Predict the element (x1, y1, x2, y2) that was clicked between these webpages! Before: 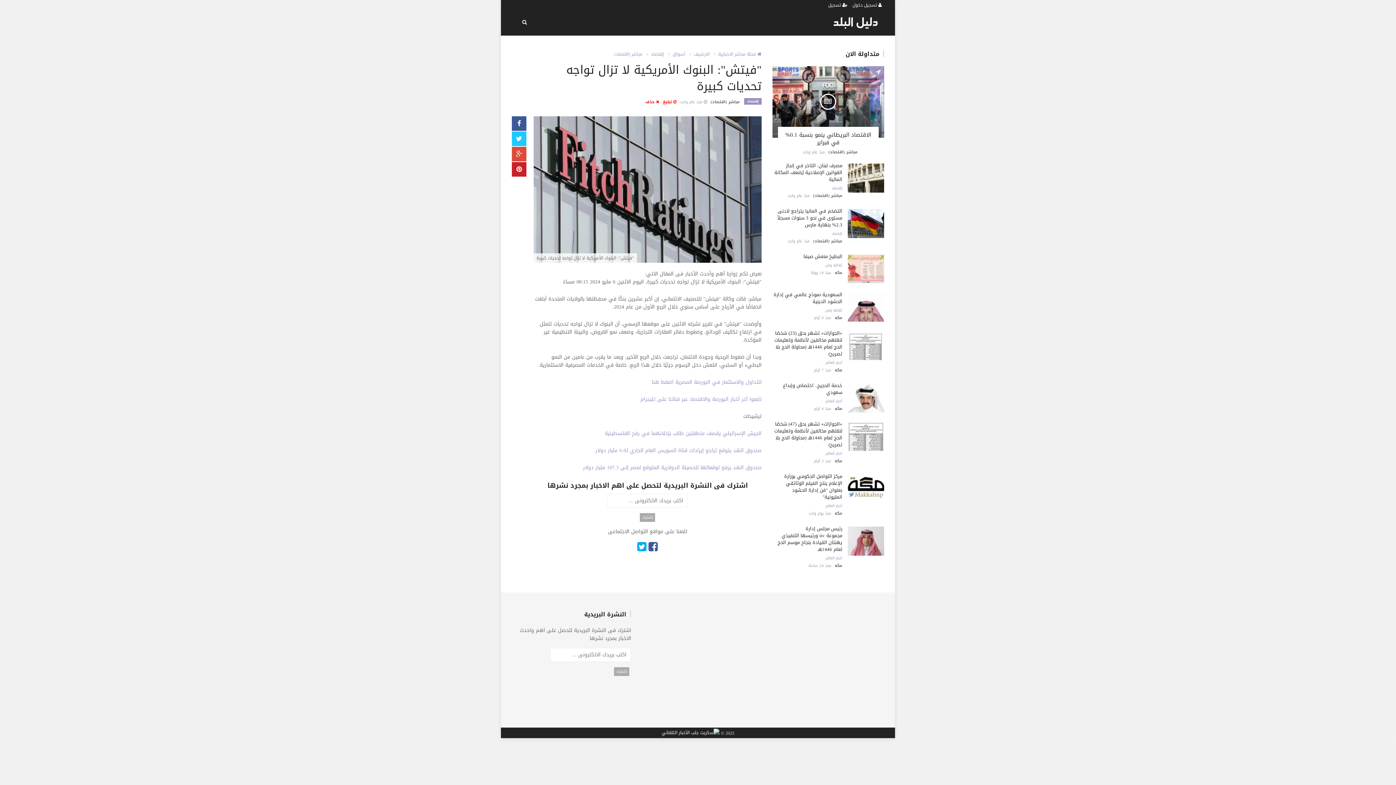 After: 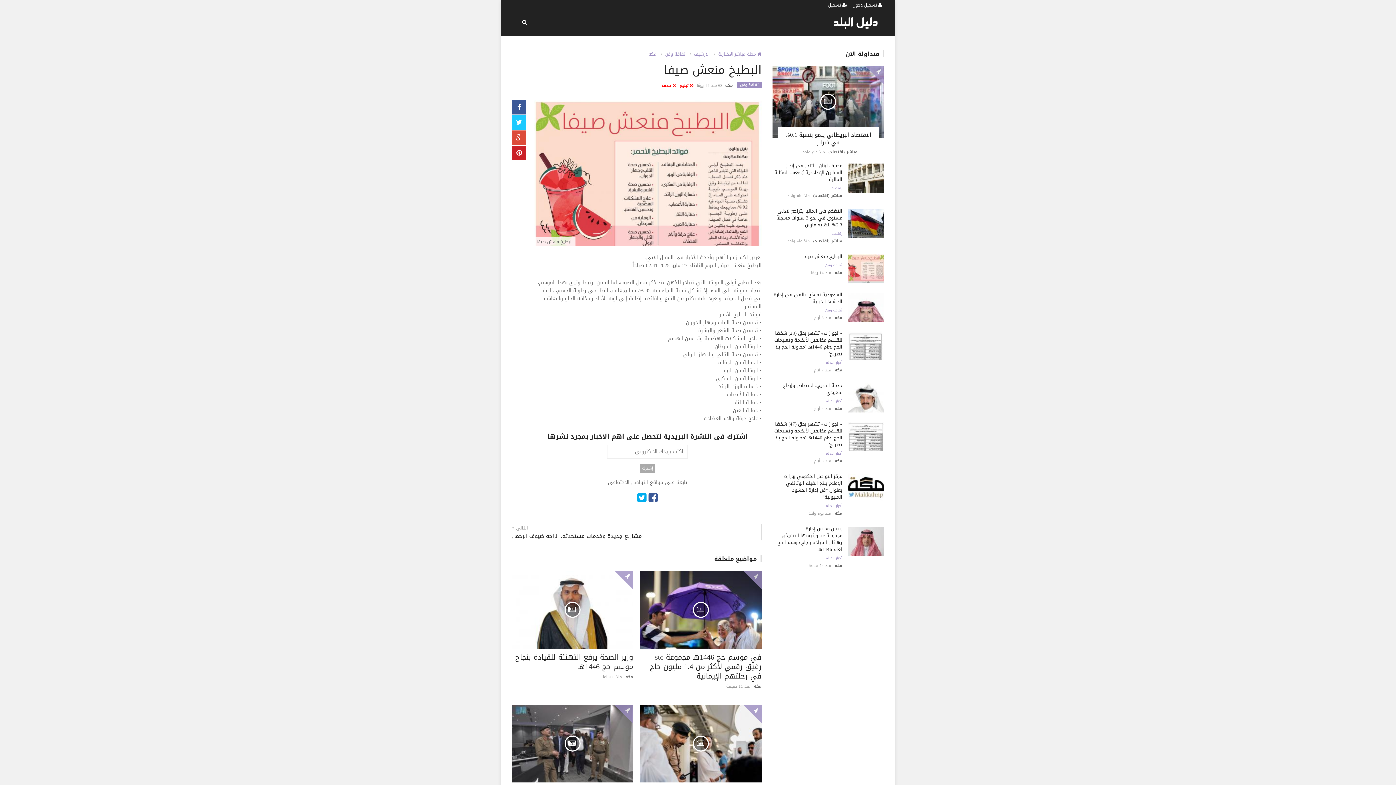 Action: bbox: (847, 264, 884, 274)